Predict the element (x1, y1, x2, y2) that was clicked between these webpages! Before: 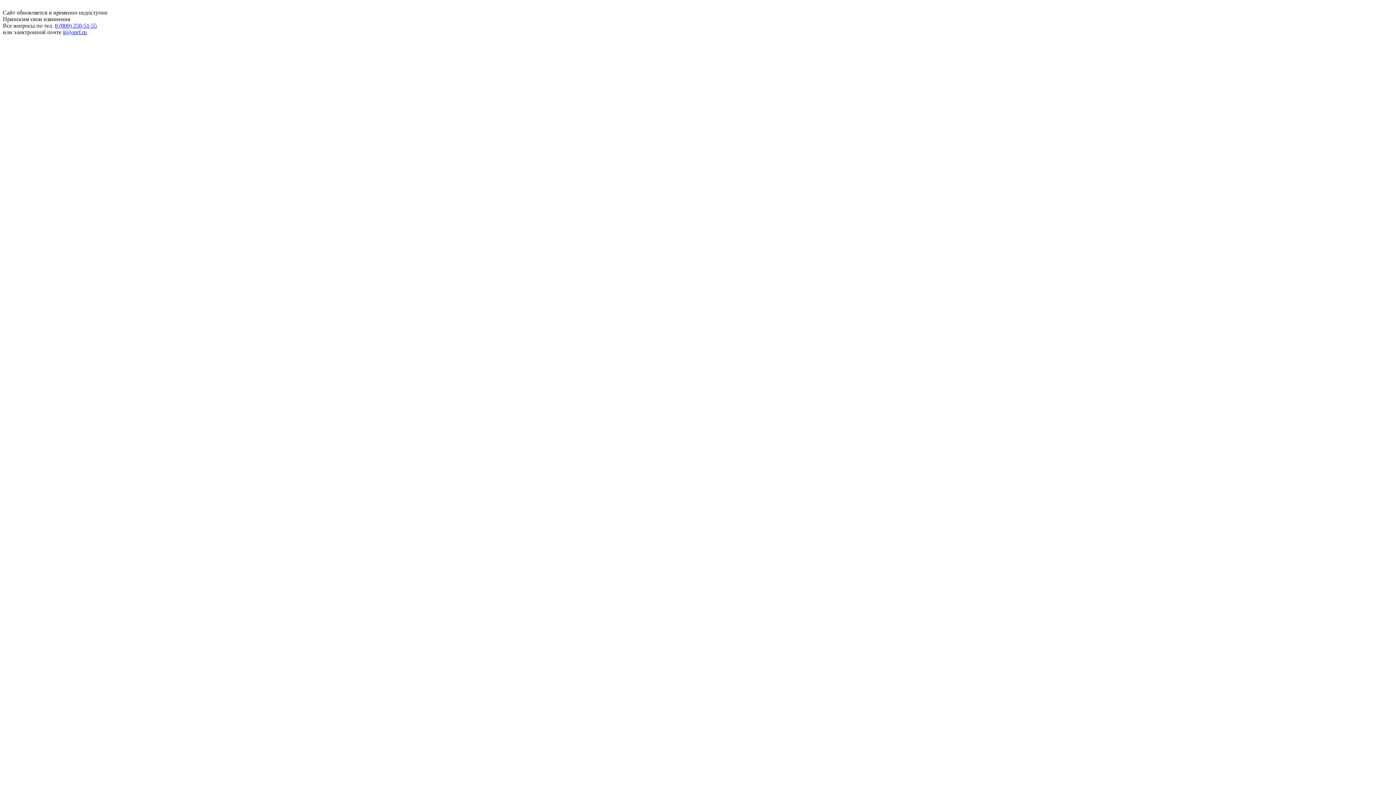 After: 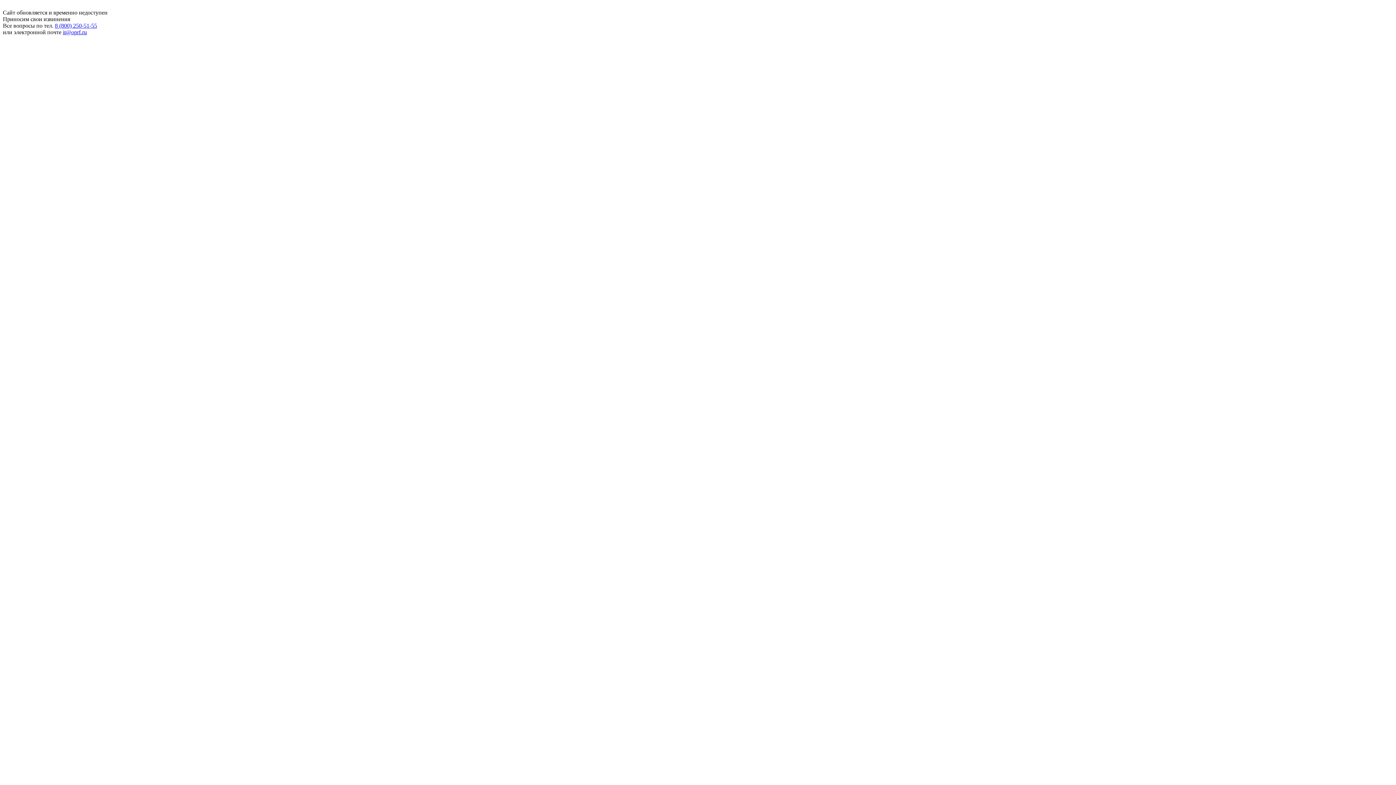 Action: bbox: (62, 29, 86, 35) label: it@oprf.ru